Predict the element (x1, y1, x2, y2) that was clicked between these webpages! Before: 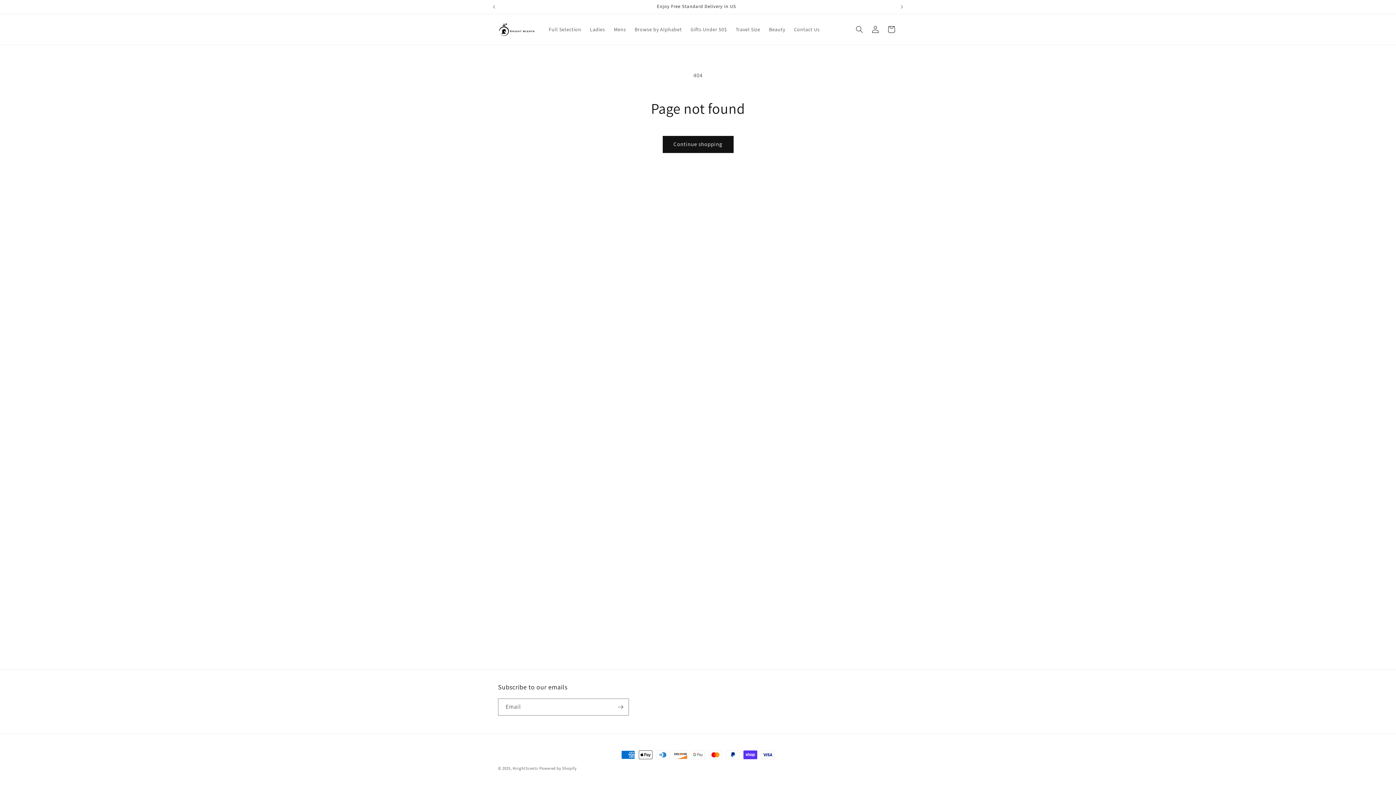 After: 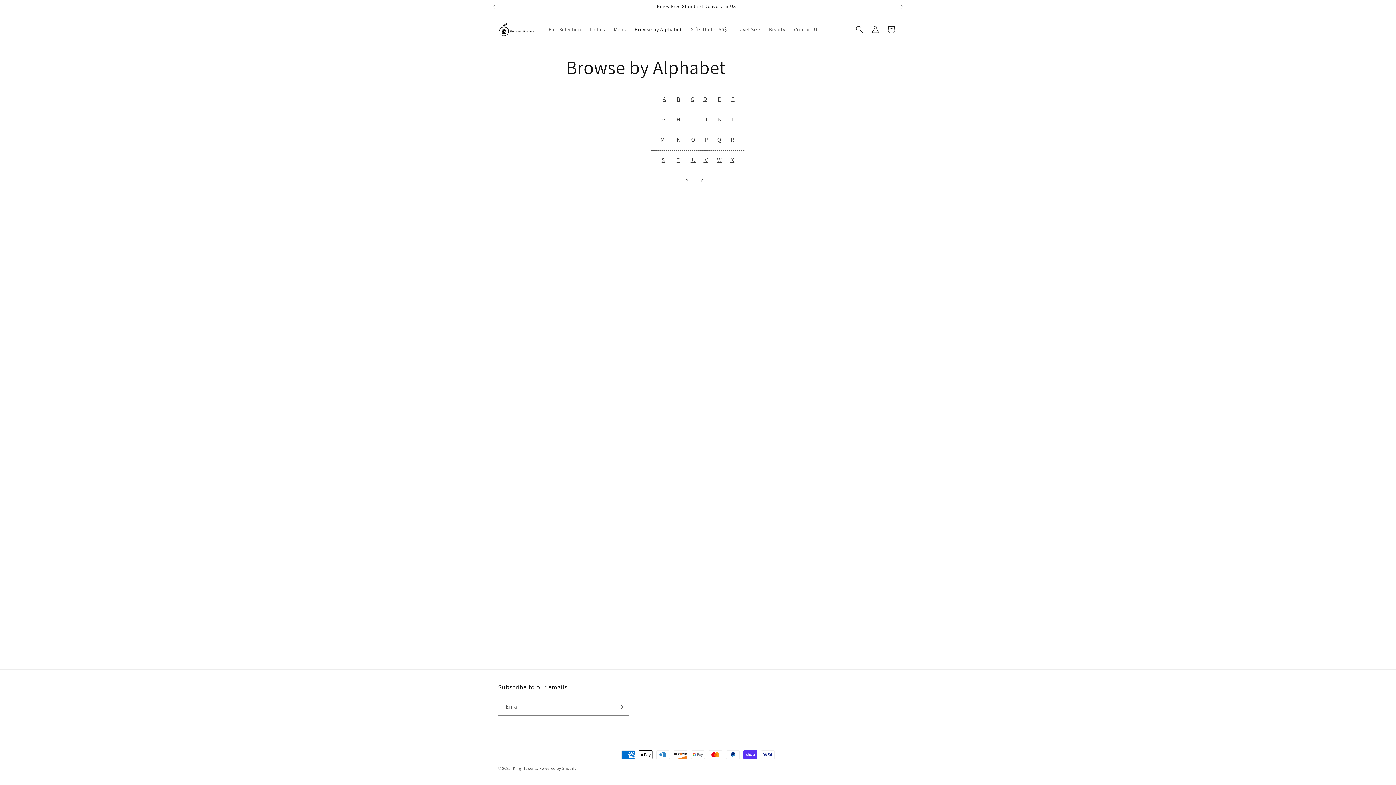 Action: bbox: (630, 21, 686, 37) label: Browse by Alphabet